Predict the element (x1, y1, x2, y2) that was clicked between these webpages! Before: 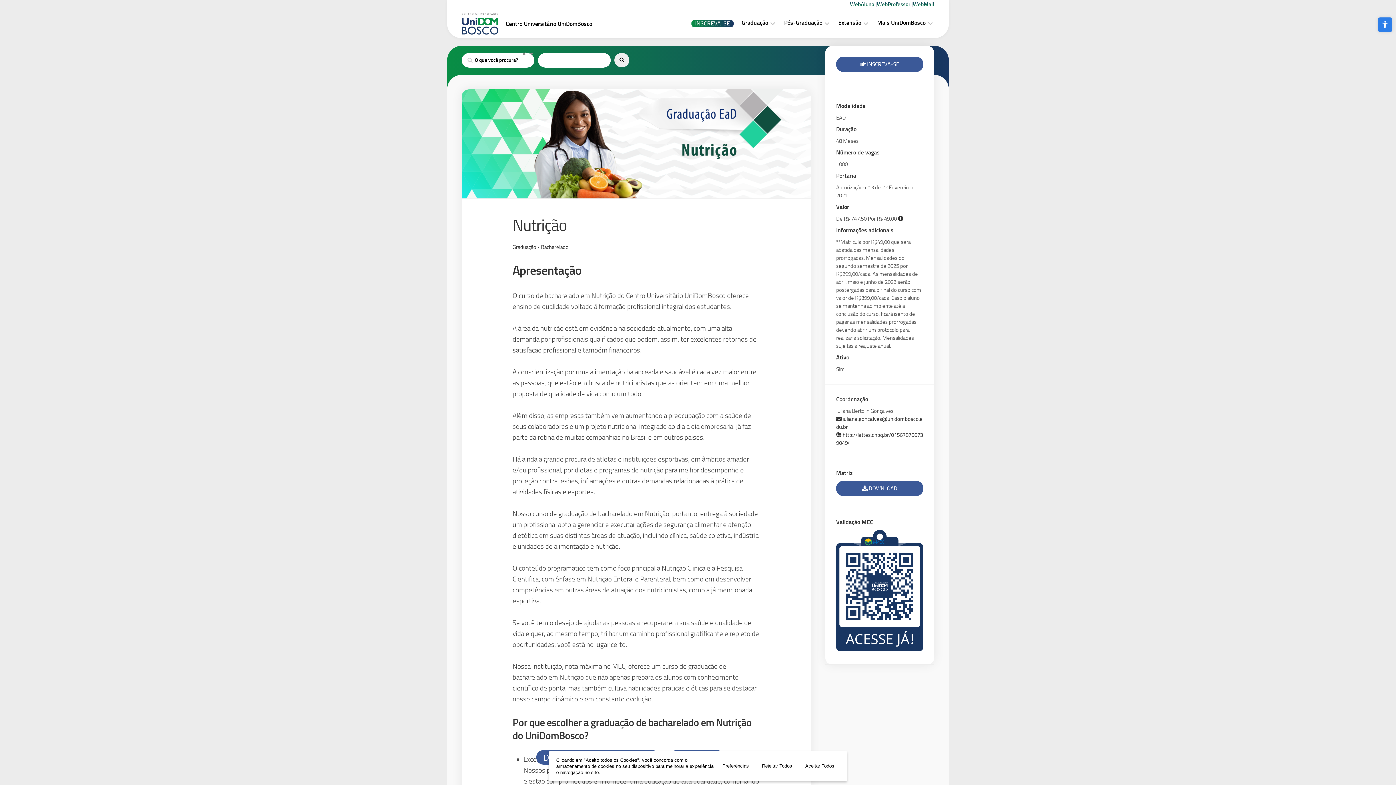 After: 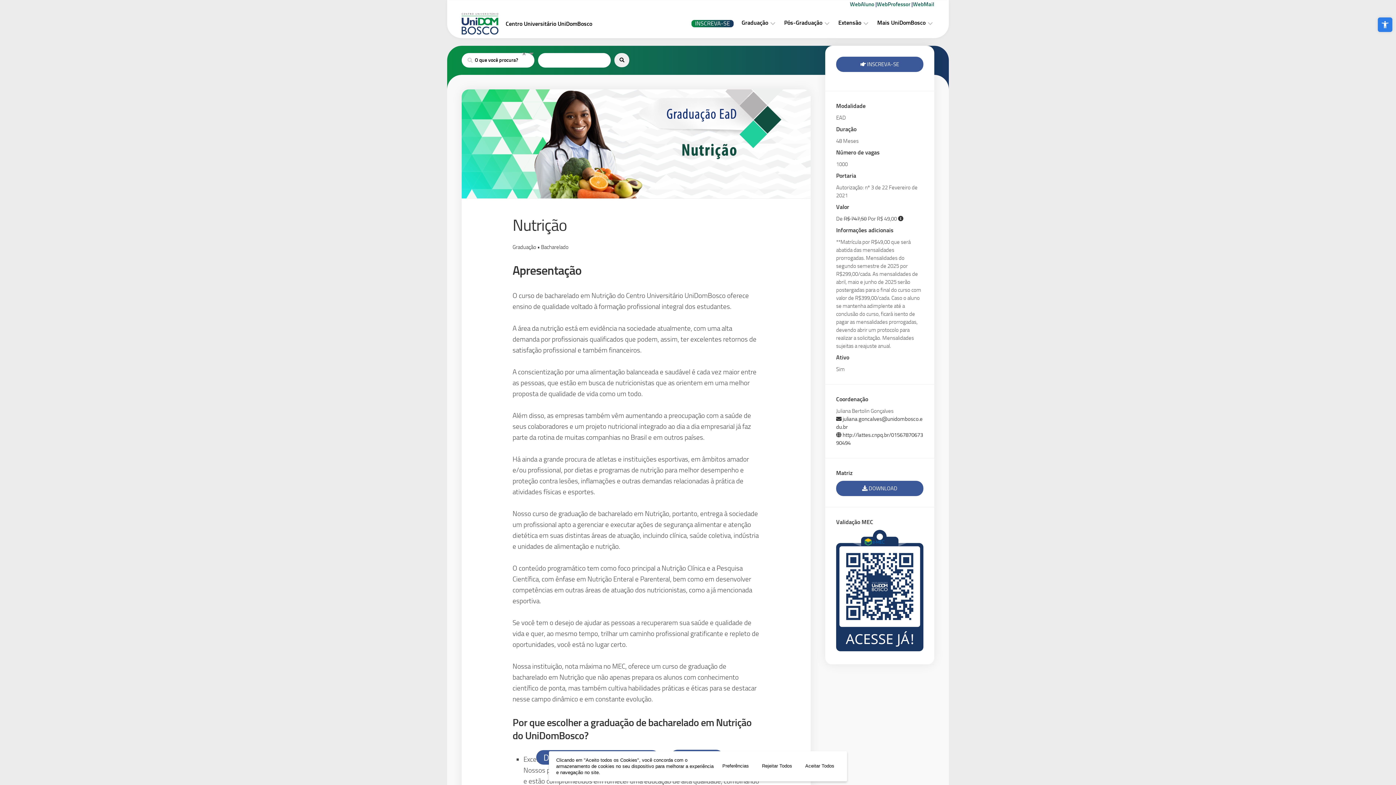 Action: bbox: (877, 1, 910, 7) label: WebProfessor